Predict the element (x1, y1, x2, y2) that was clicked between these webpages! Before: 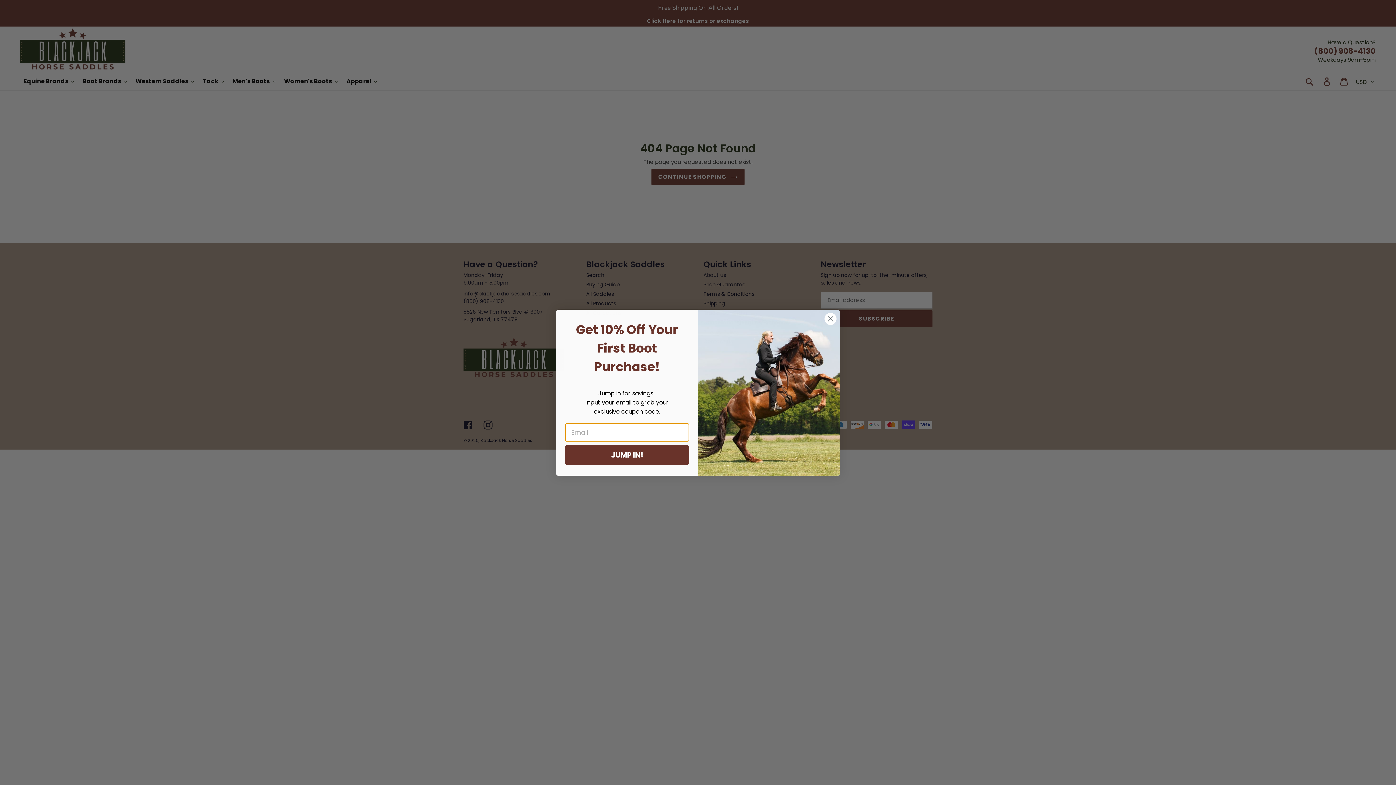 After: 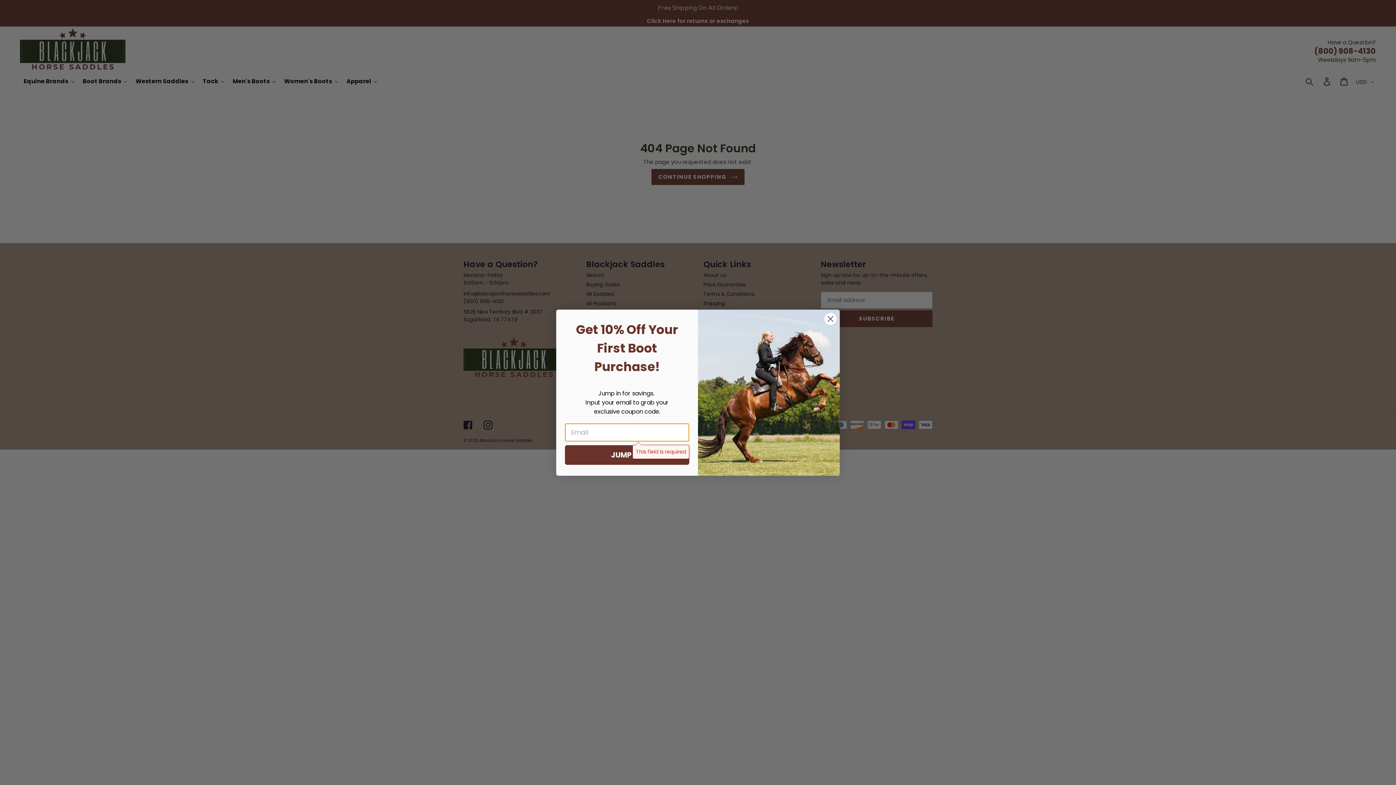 Action: bbox: (565, 445, 689, 464) label: JUMP IN!